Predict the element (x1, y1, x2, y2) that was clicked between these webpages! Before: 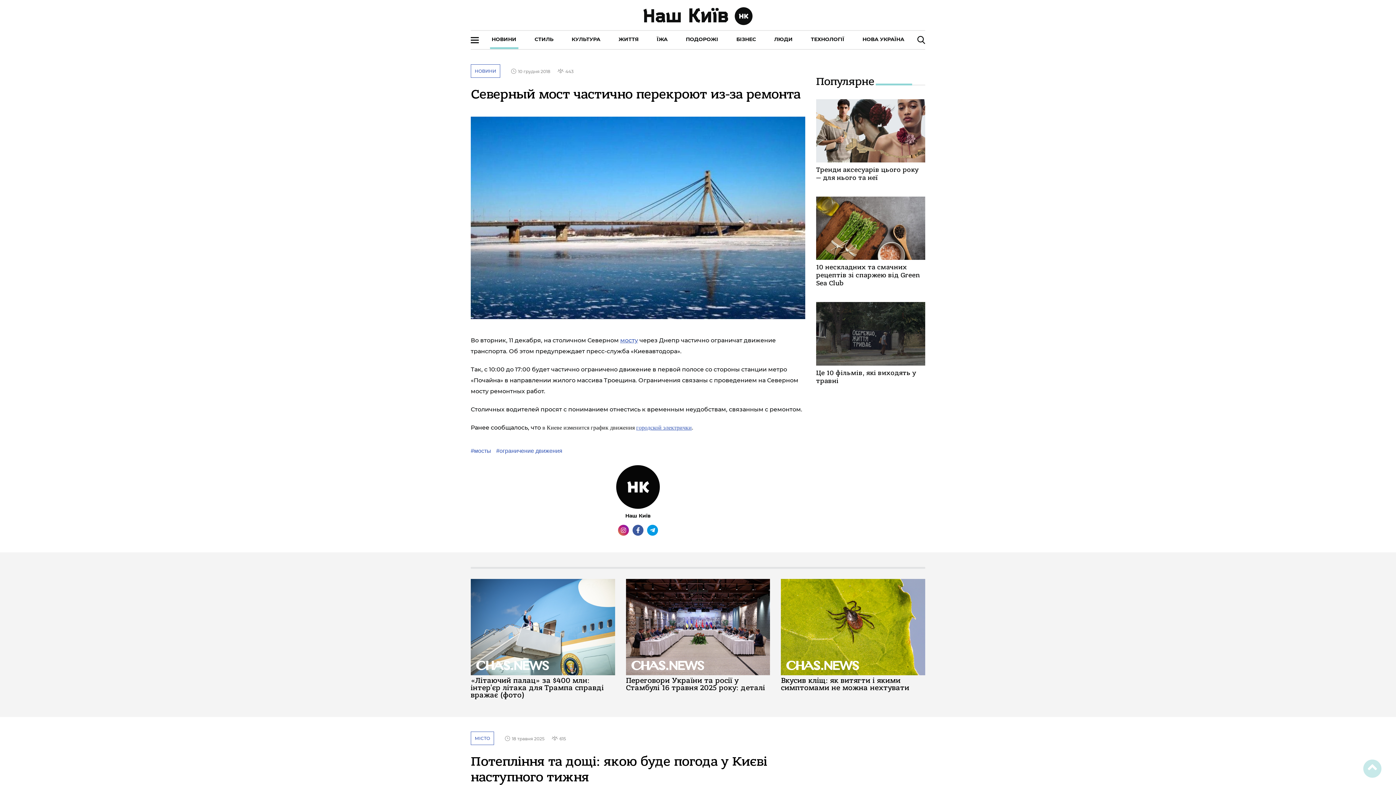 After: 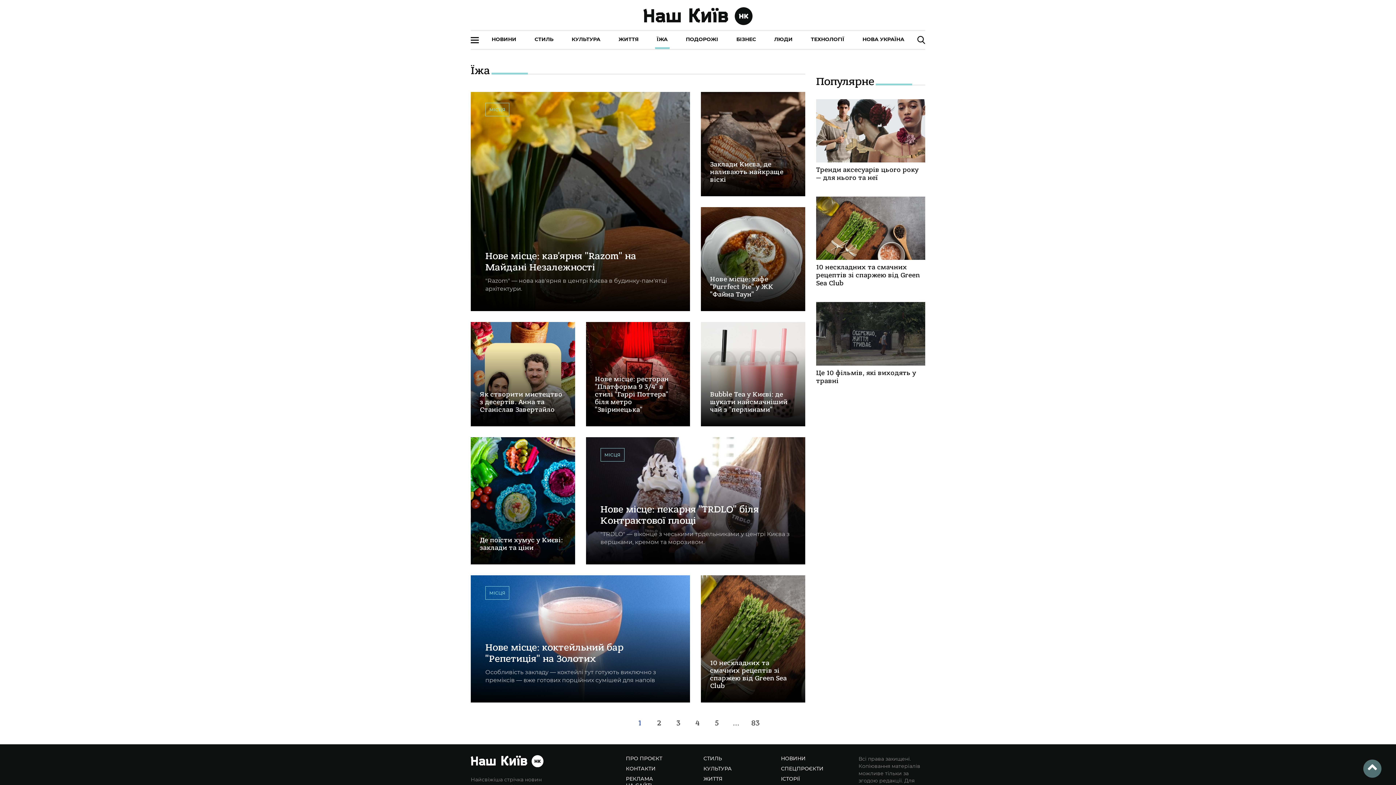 Action: label: ЇЖА bbox: (656, 36, 667, 42)